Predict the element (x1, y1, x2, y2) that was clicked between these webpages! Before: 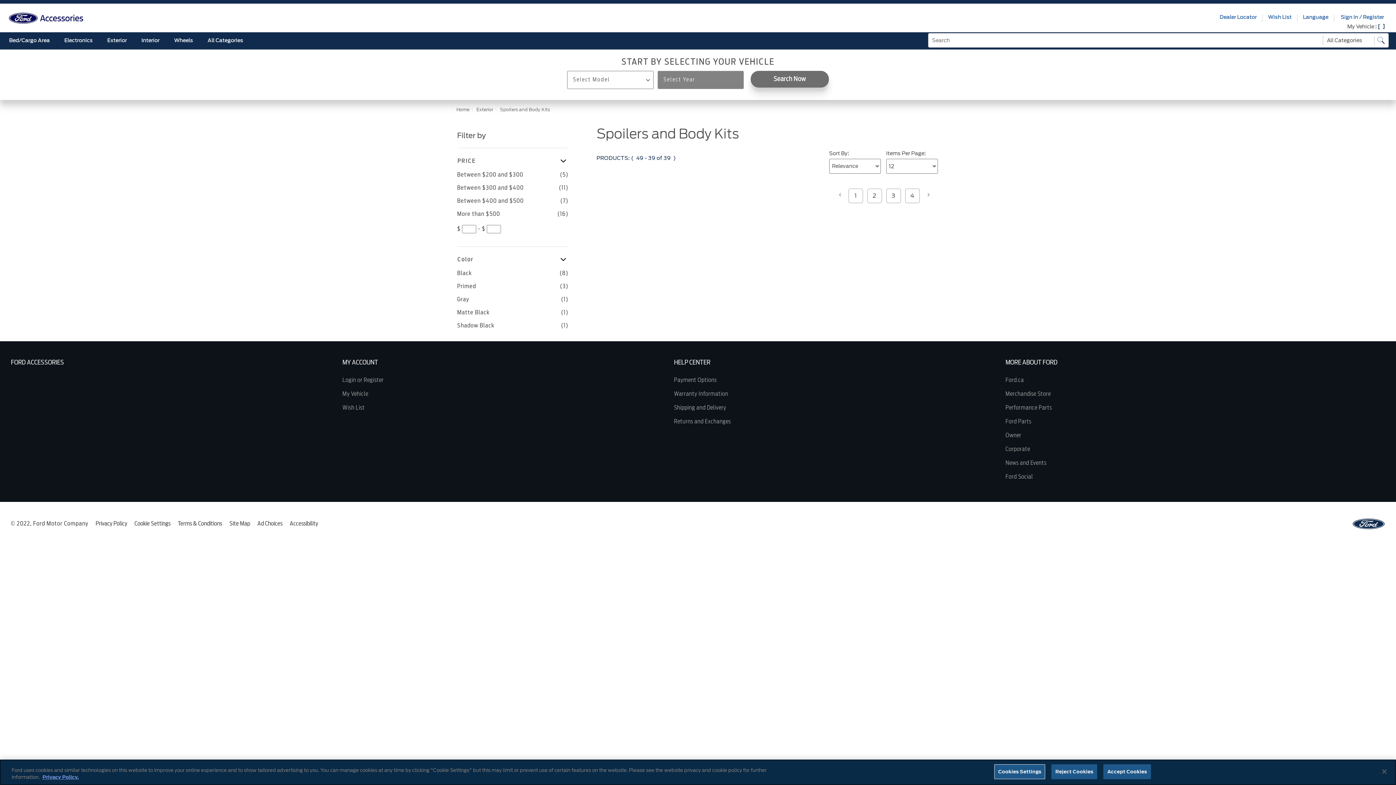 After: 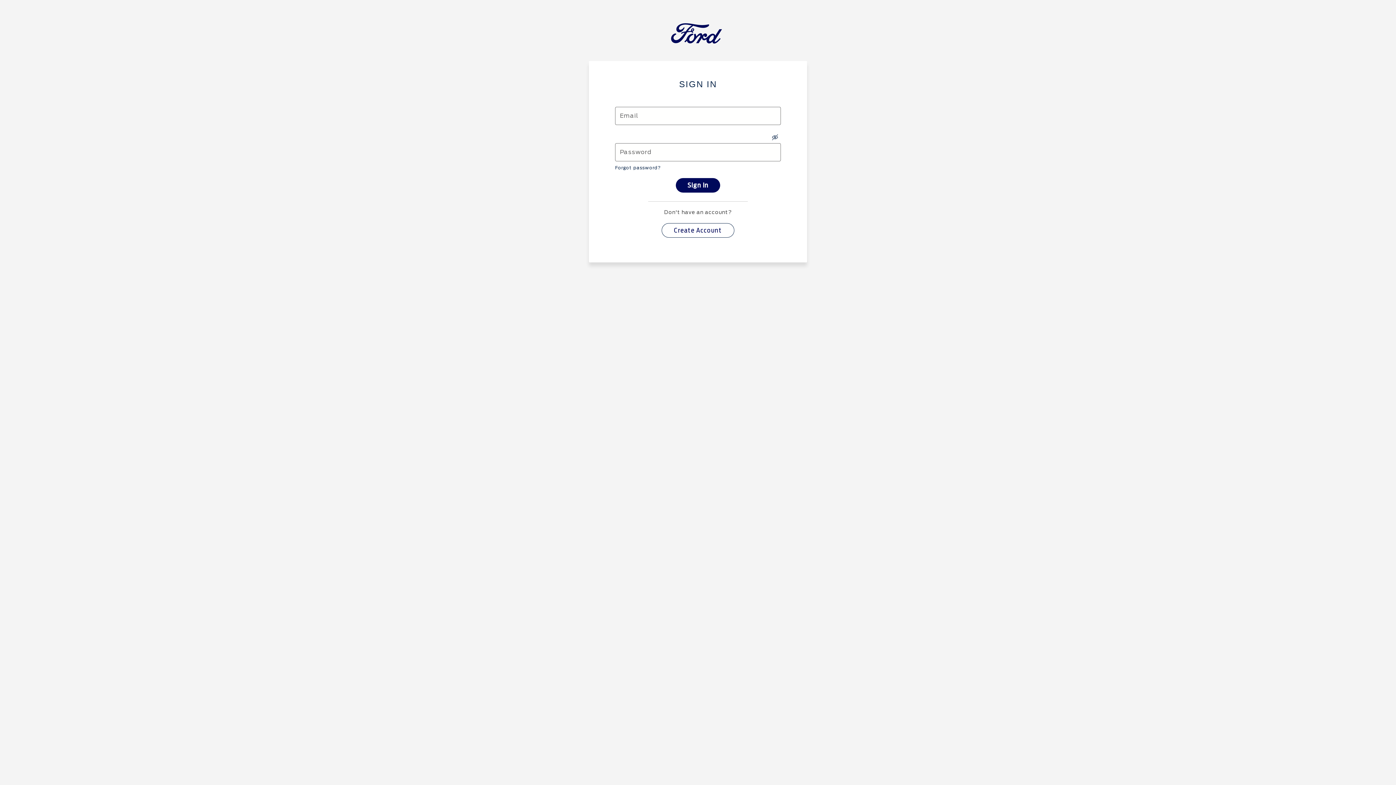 Action: bbox: (1262, 10, 1297, 24) label: Wish List